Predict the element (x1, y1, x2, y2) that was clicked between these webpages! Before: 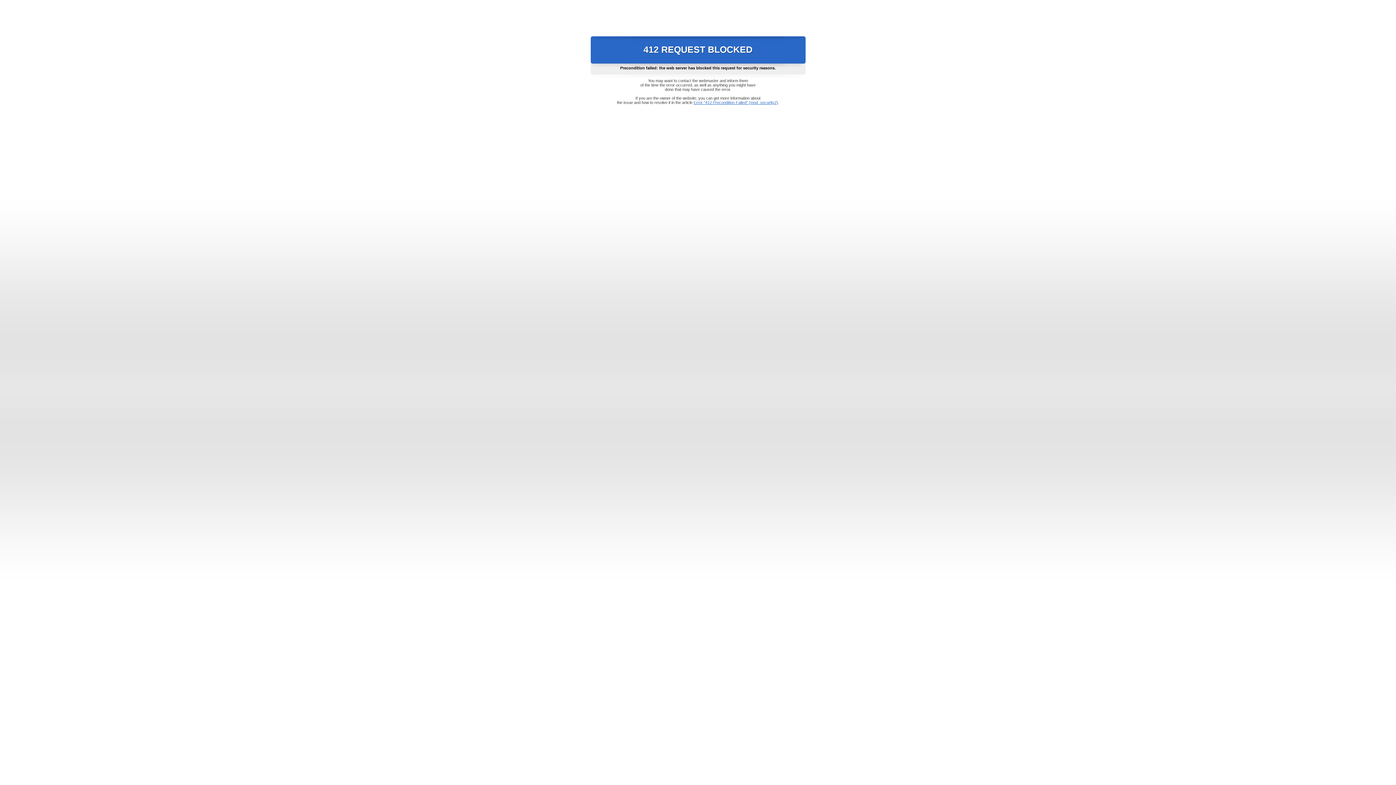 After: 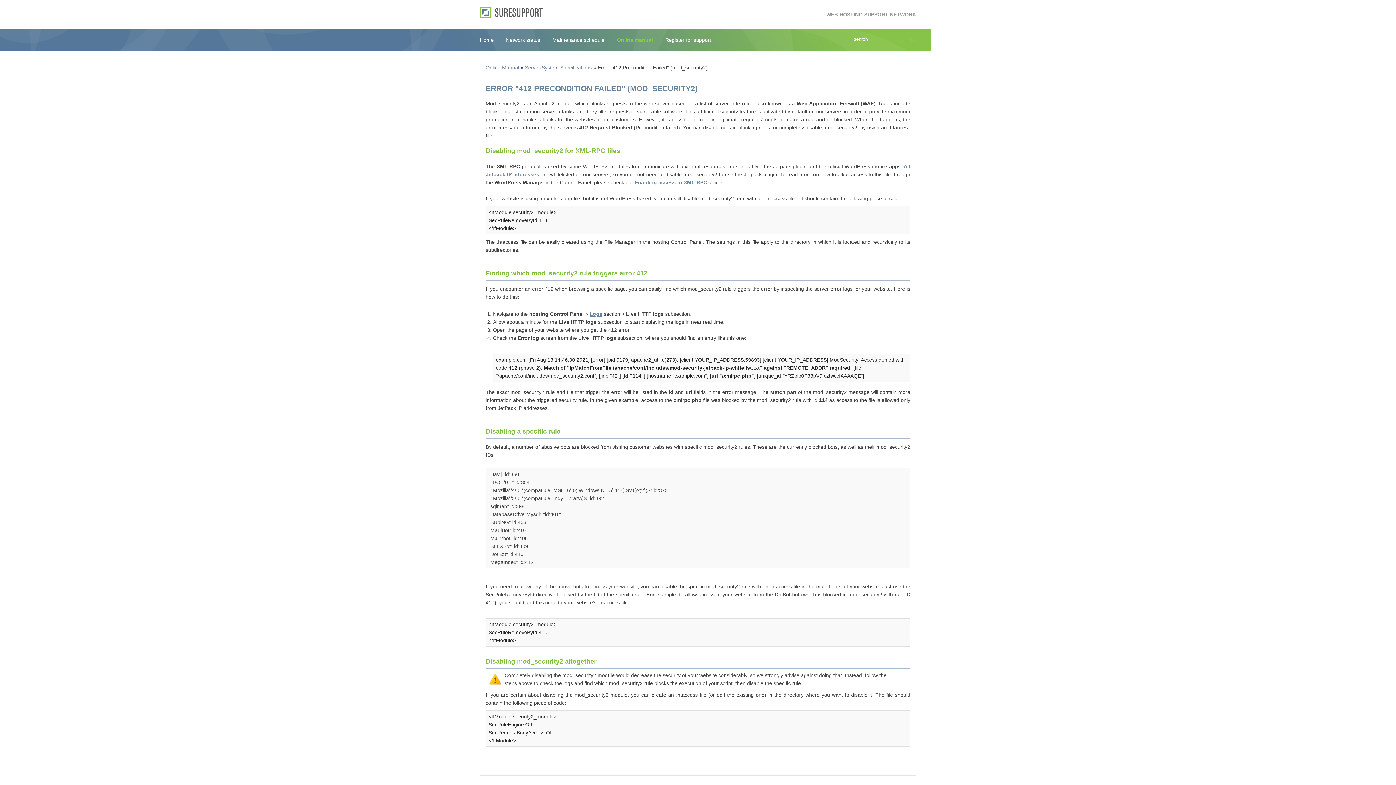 Action: bbox: (693, 100, 778, 104) label: Error "412 Precondition Failed" (mod_security2)